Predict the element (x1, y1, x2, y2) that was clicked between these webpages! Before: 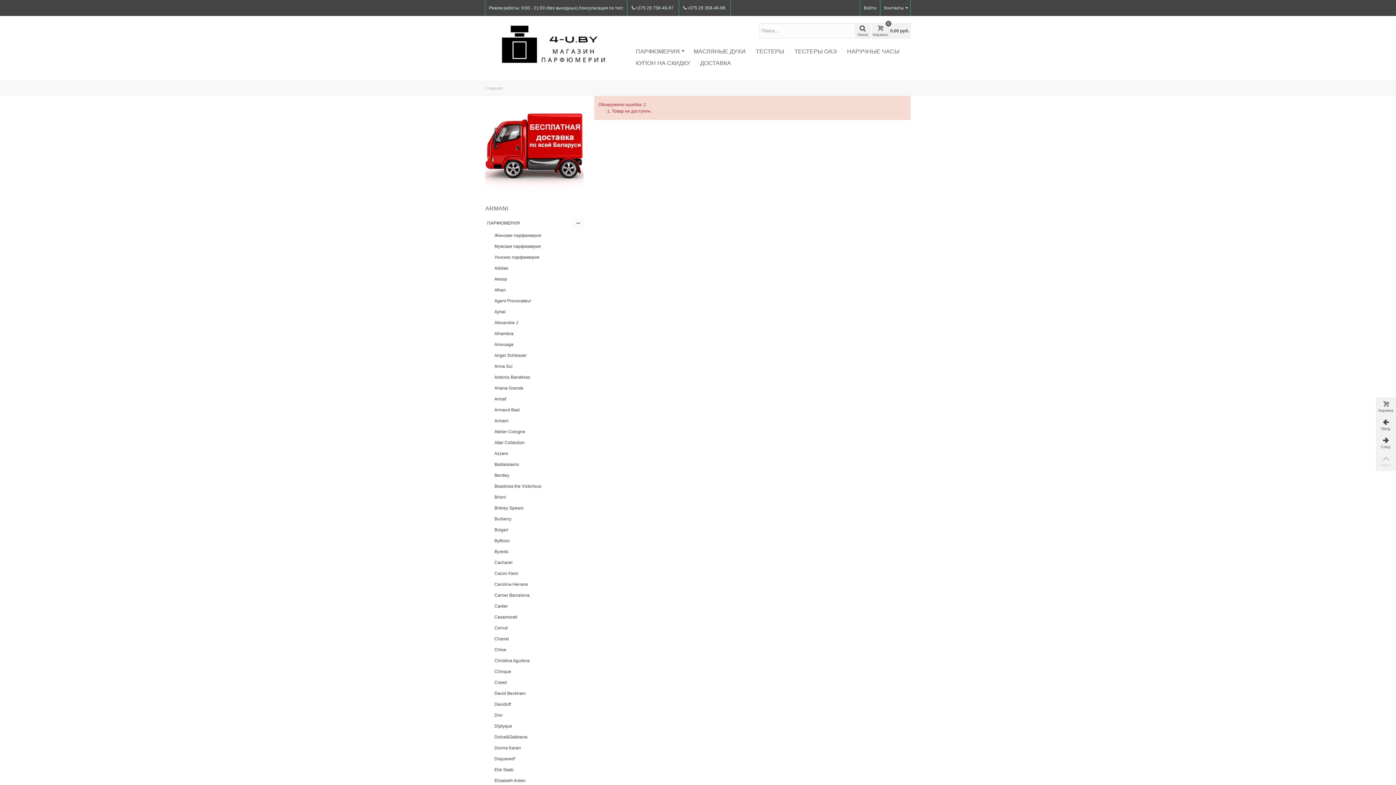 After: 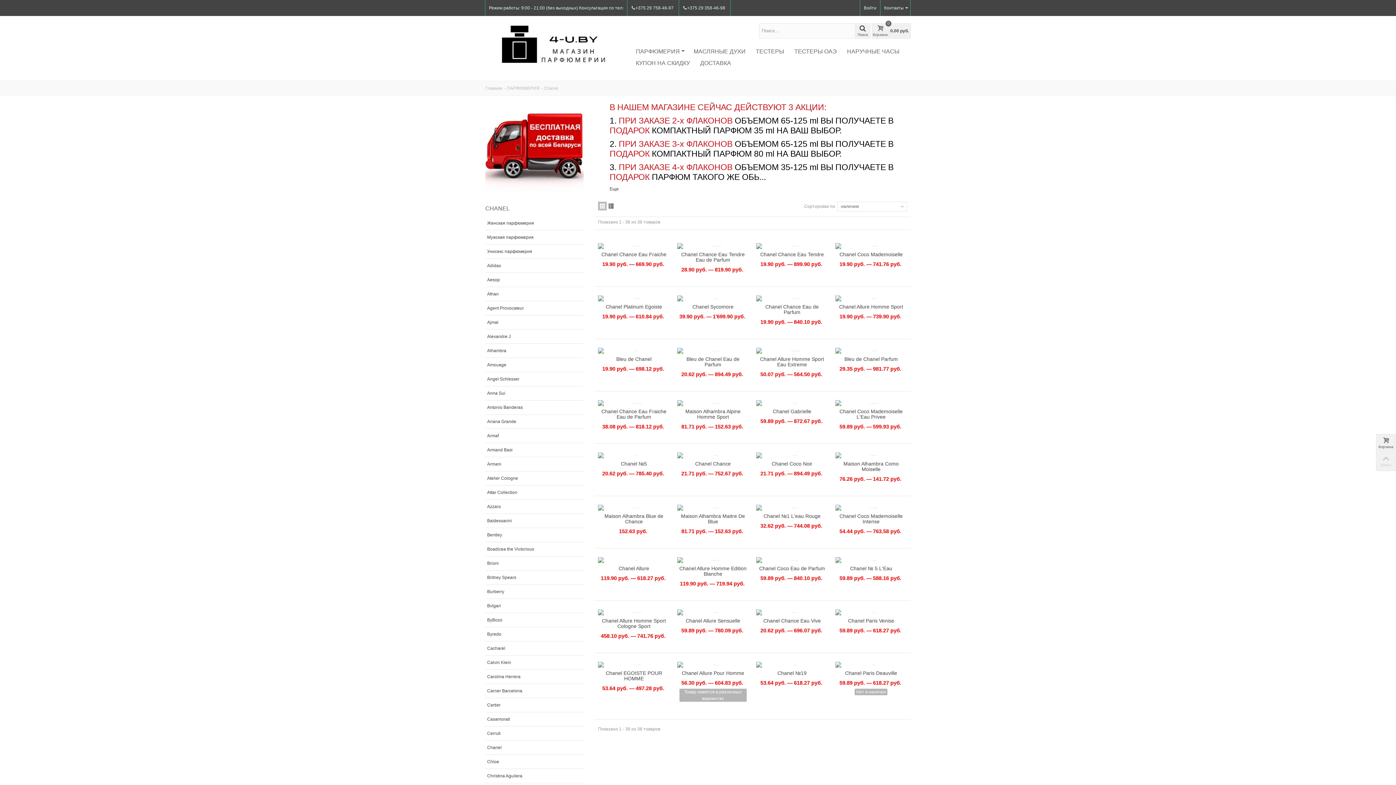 Action: label: Chanel bbox: (492, 633, 583, 644)